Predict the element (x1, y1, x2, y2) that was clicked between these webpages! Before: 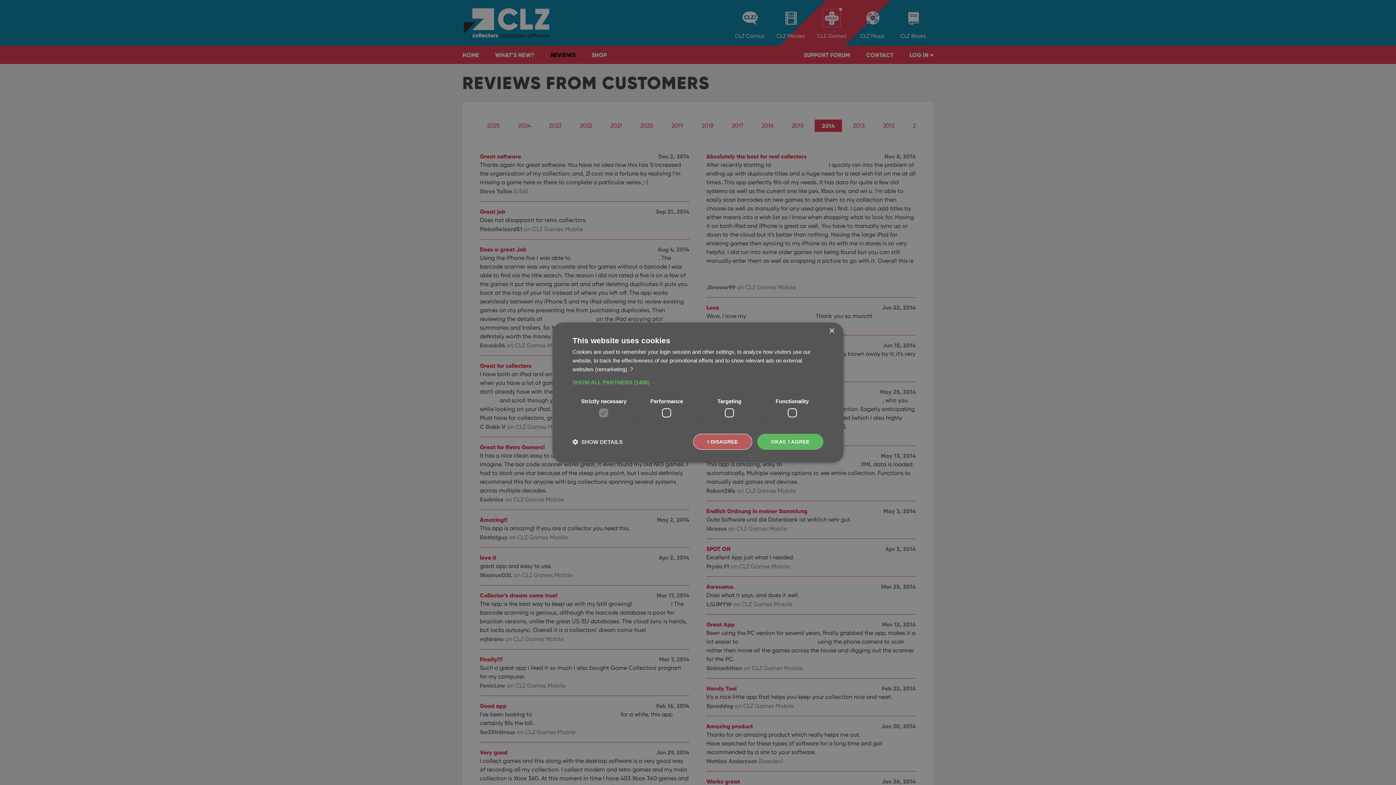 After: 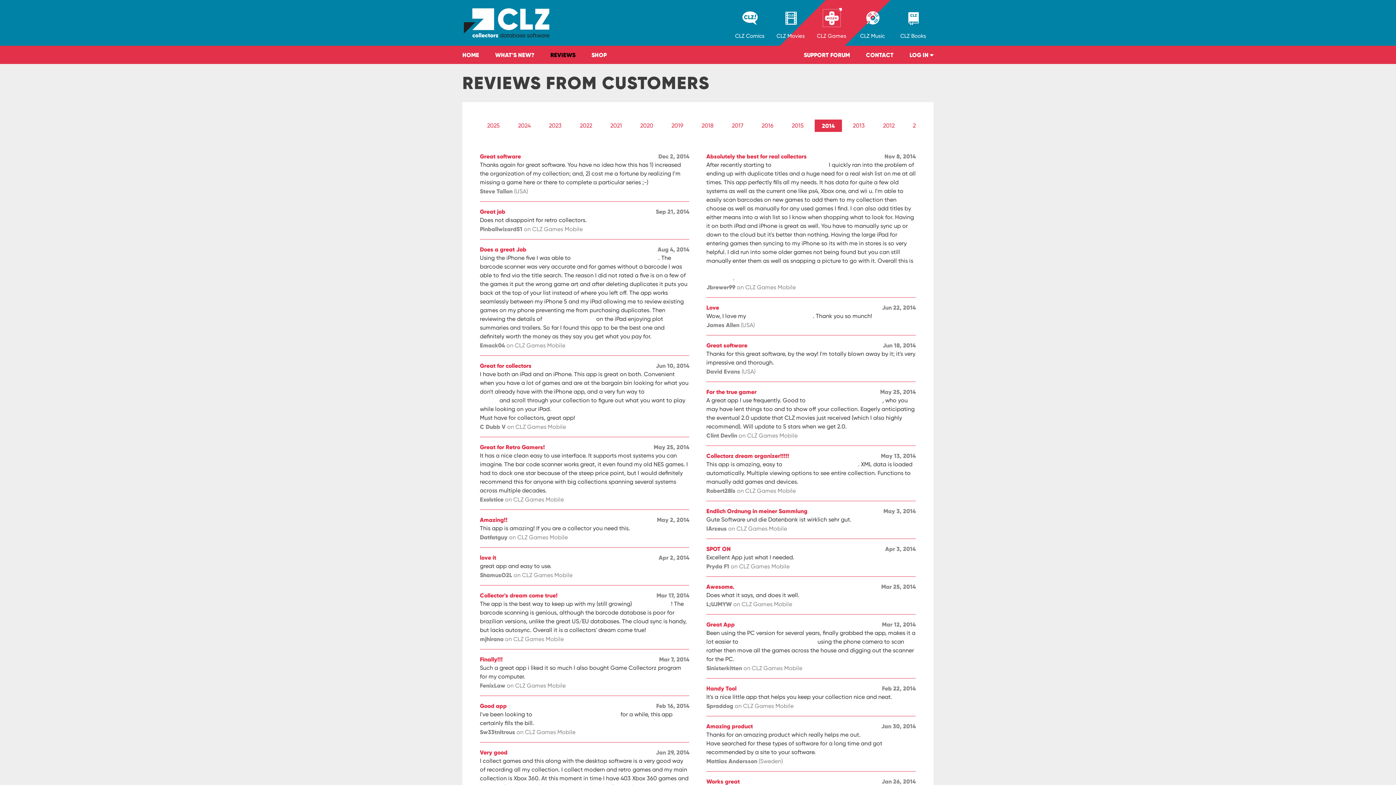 Action: label: Close bbox: (829, 328, 834, 334)